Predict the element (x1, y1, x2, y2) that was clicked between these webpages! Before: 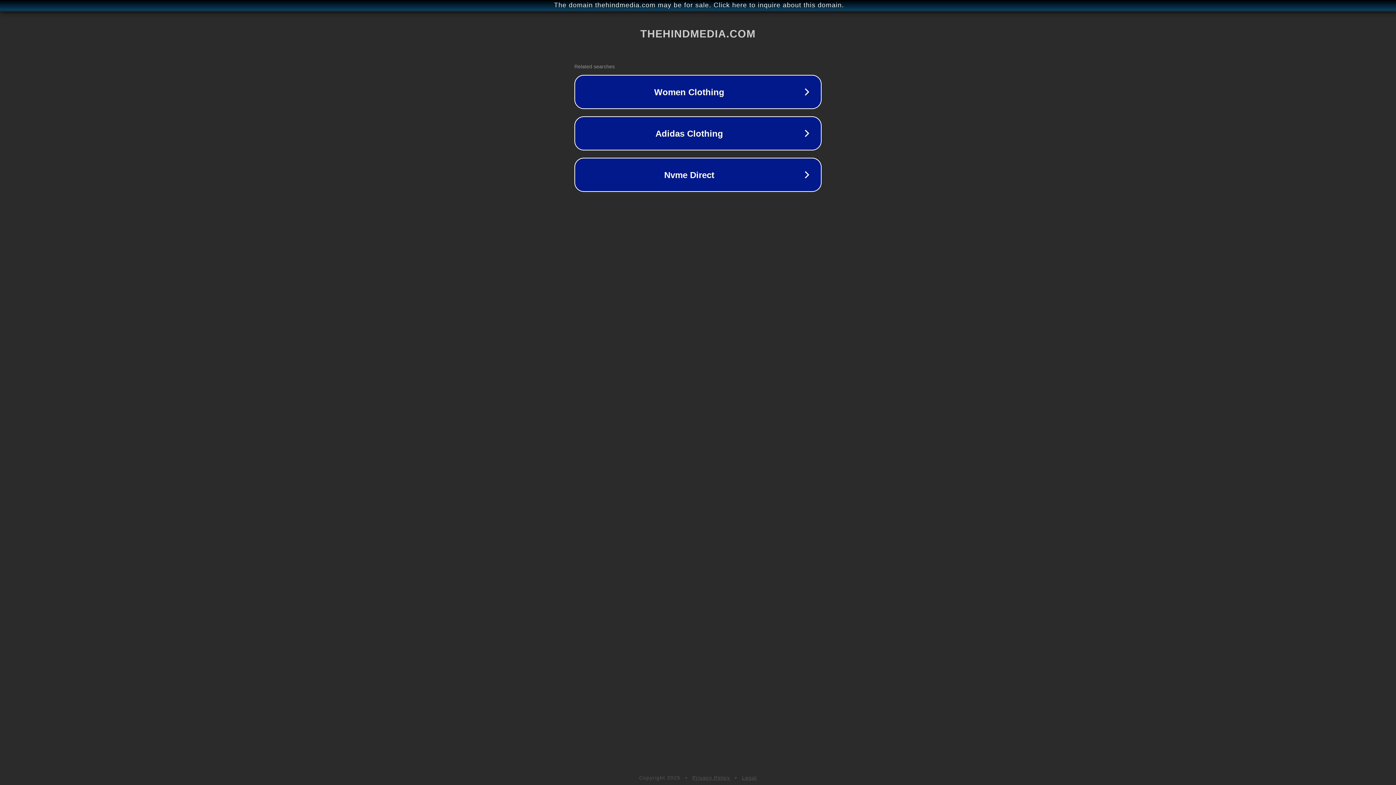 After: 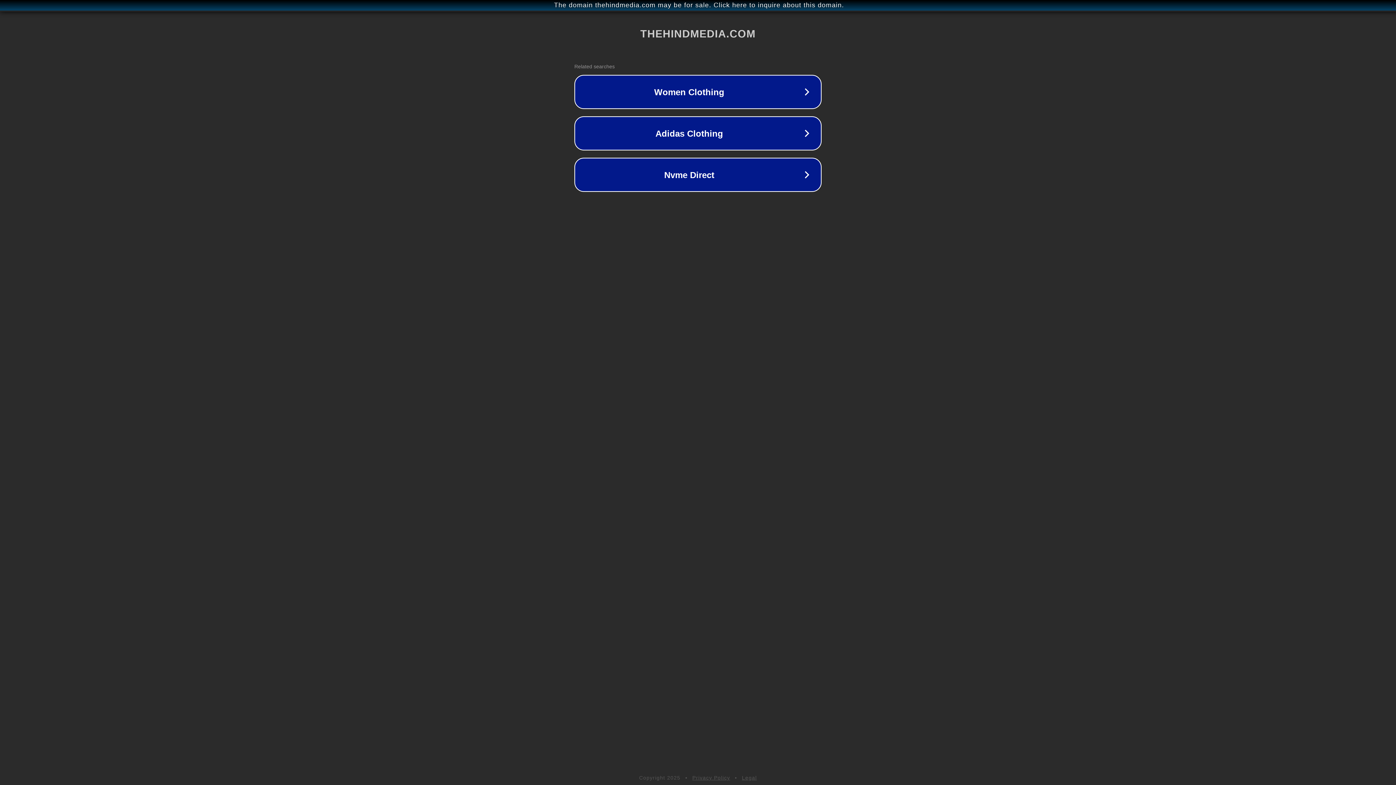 Action: label: Privacy Policy bbox: (692, 775, 730, 781)